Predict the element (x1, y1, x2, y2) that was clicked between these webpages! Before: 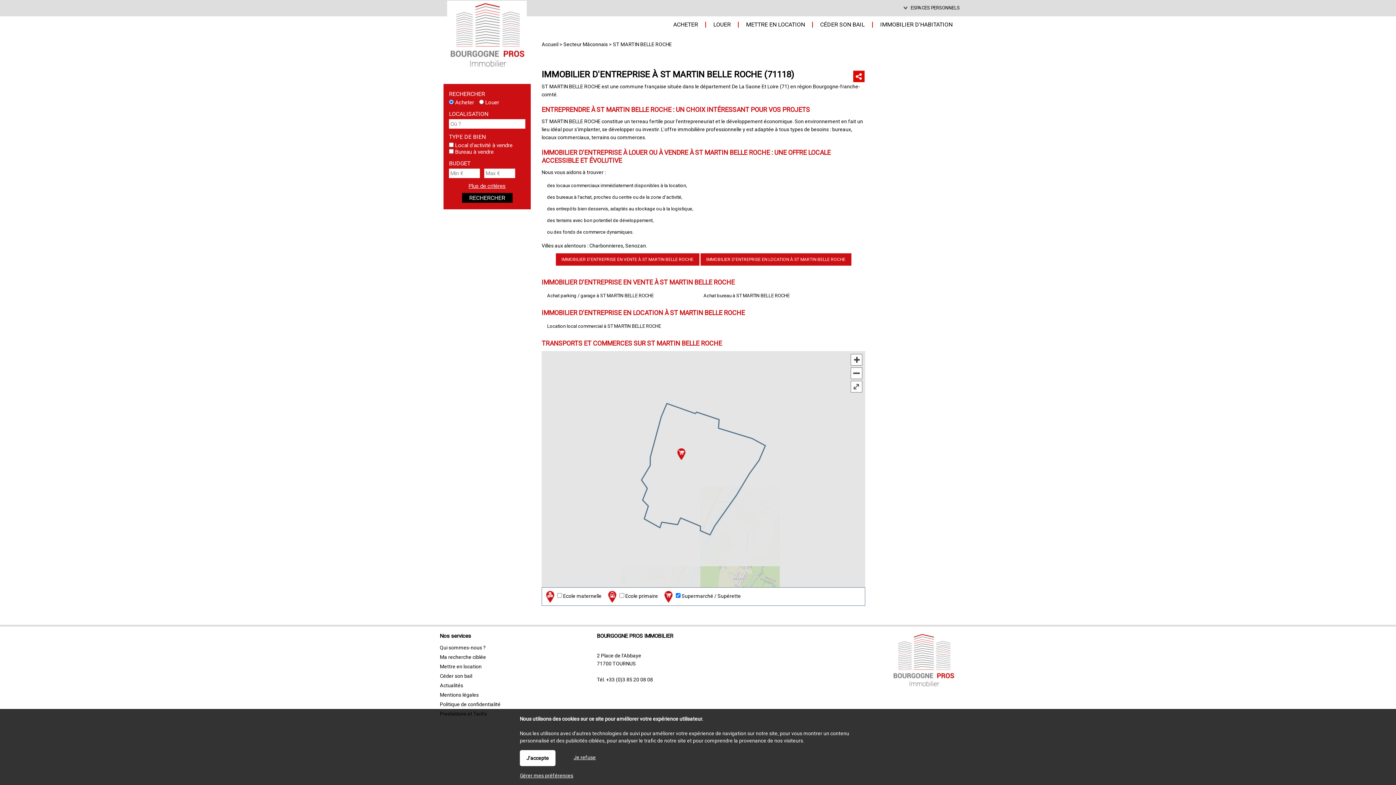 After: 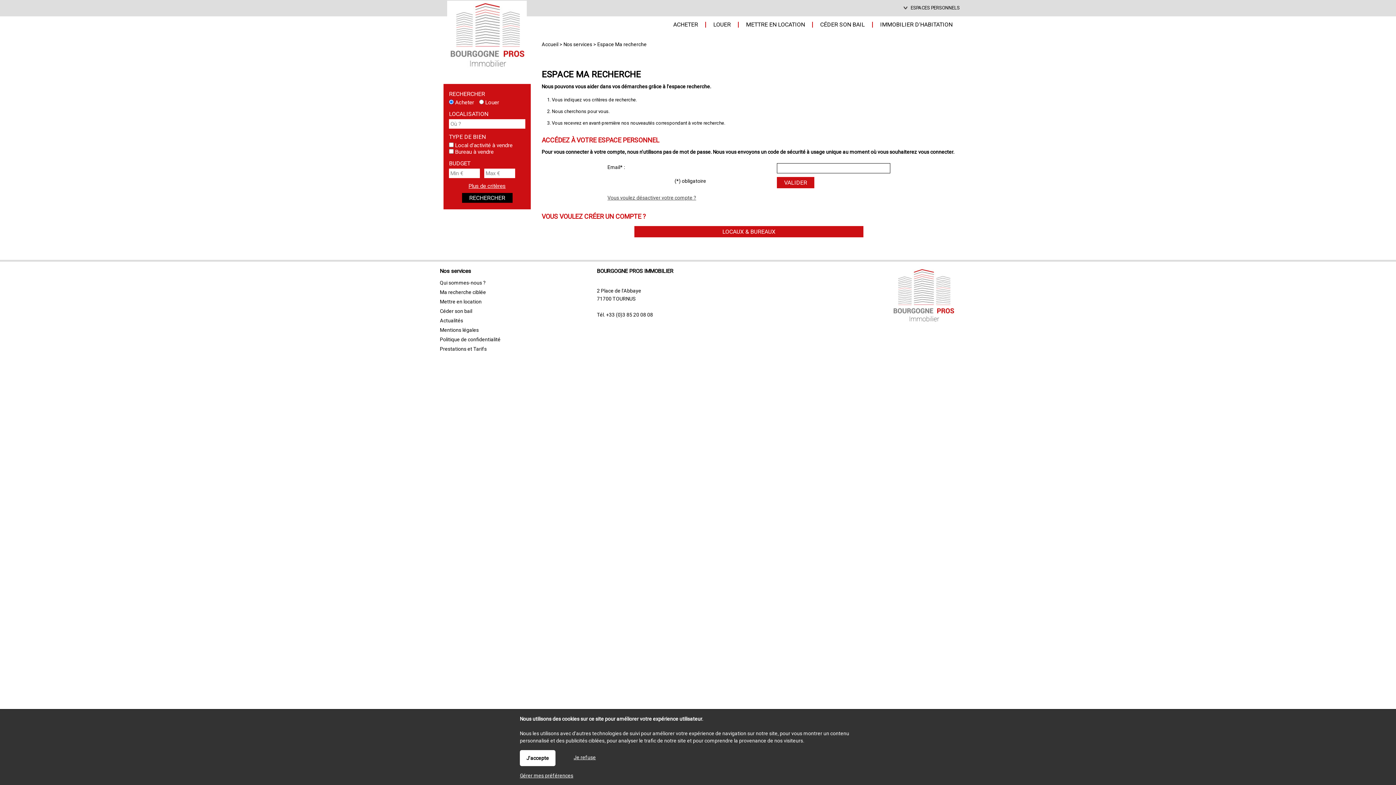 Action: bbox: (440, 654, 486, 660) label: Ma recherche ciblée